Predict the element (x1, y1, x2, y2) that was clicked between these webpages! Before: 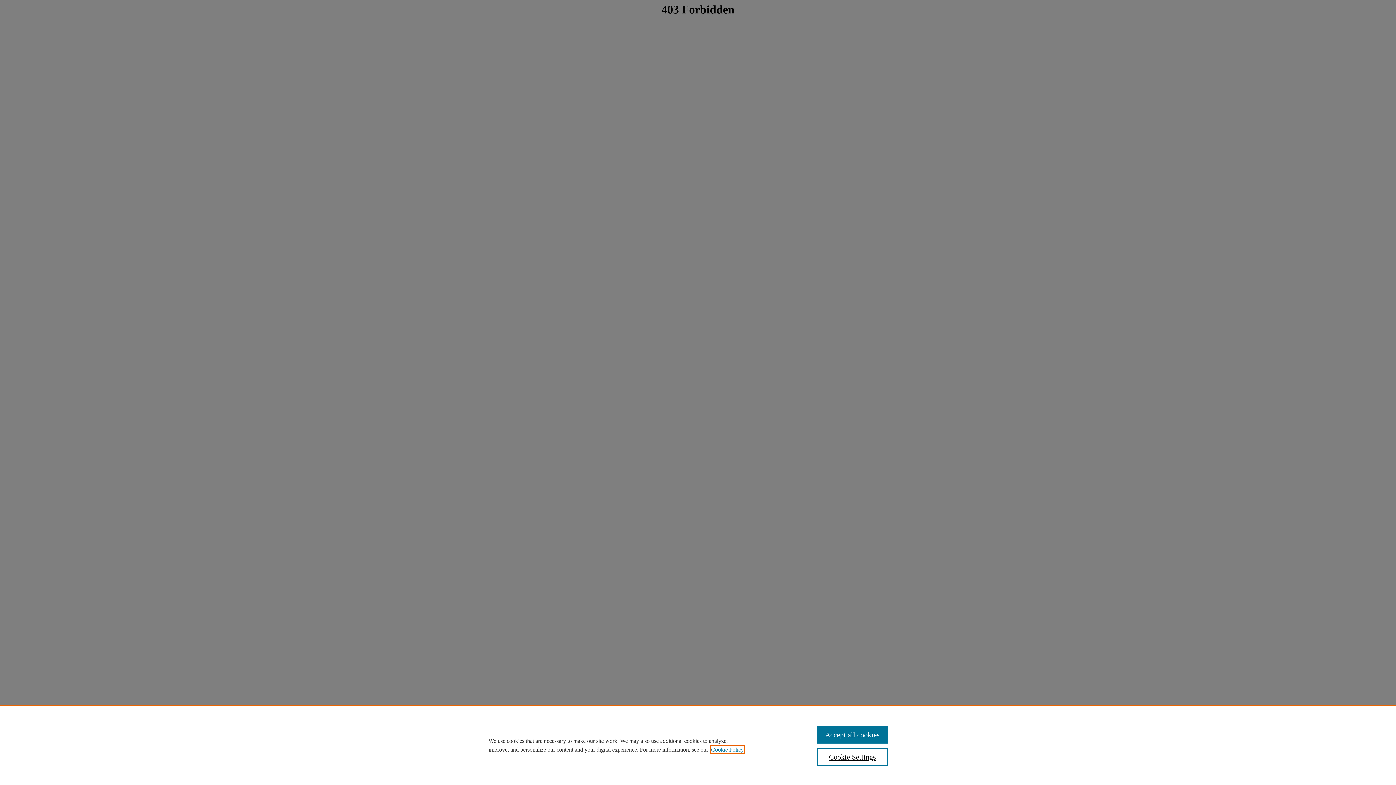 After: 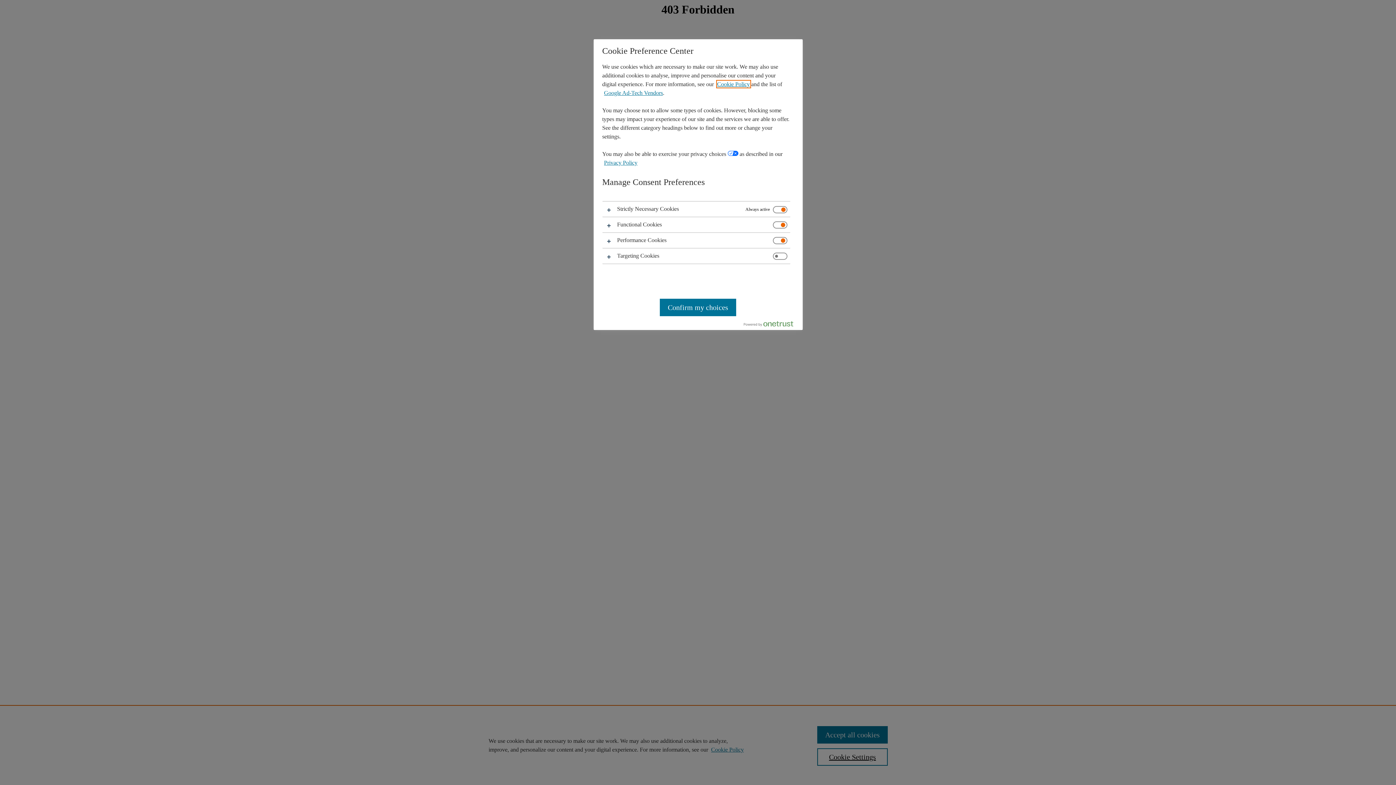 Action: bbox: (817, 748, 887, 766) label: Cookie Settings